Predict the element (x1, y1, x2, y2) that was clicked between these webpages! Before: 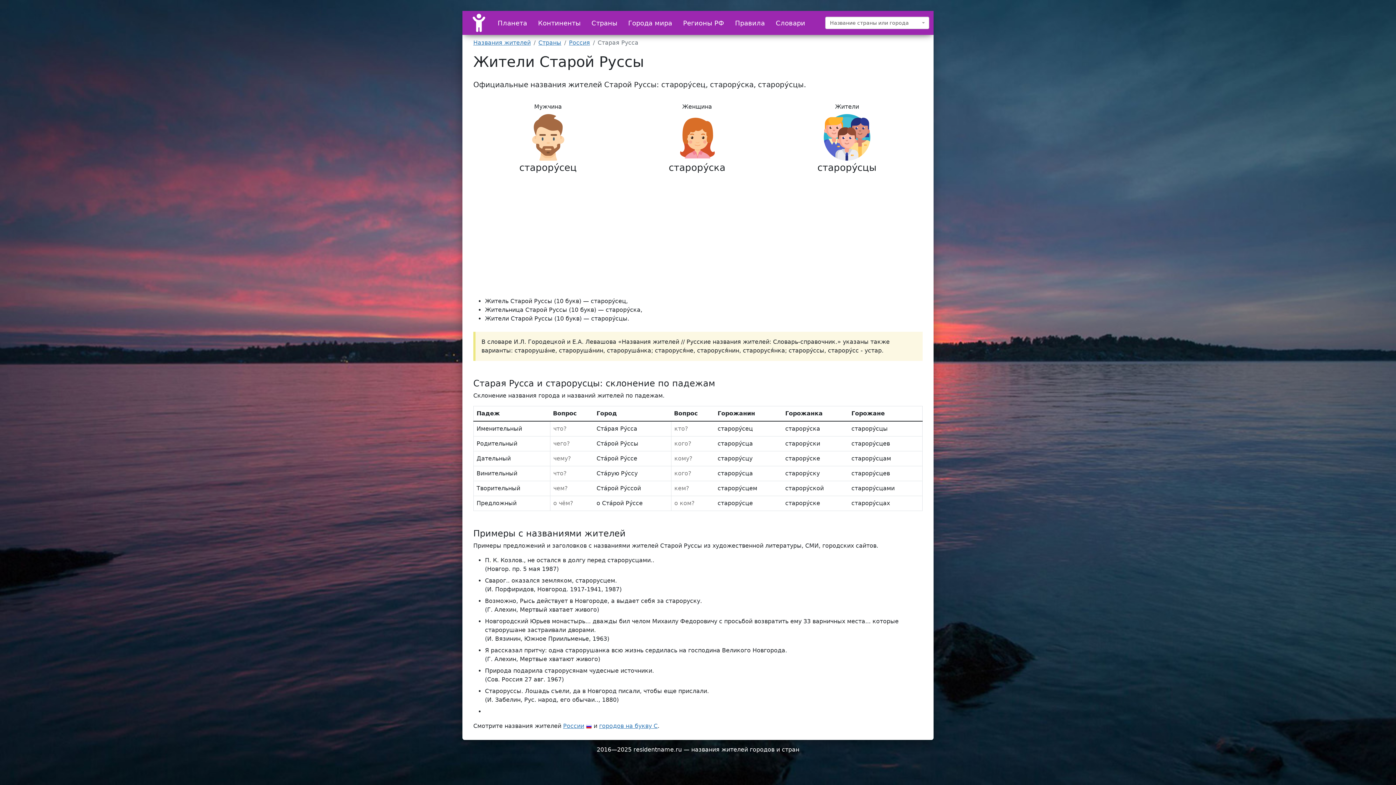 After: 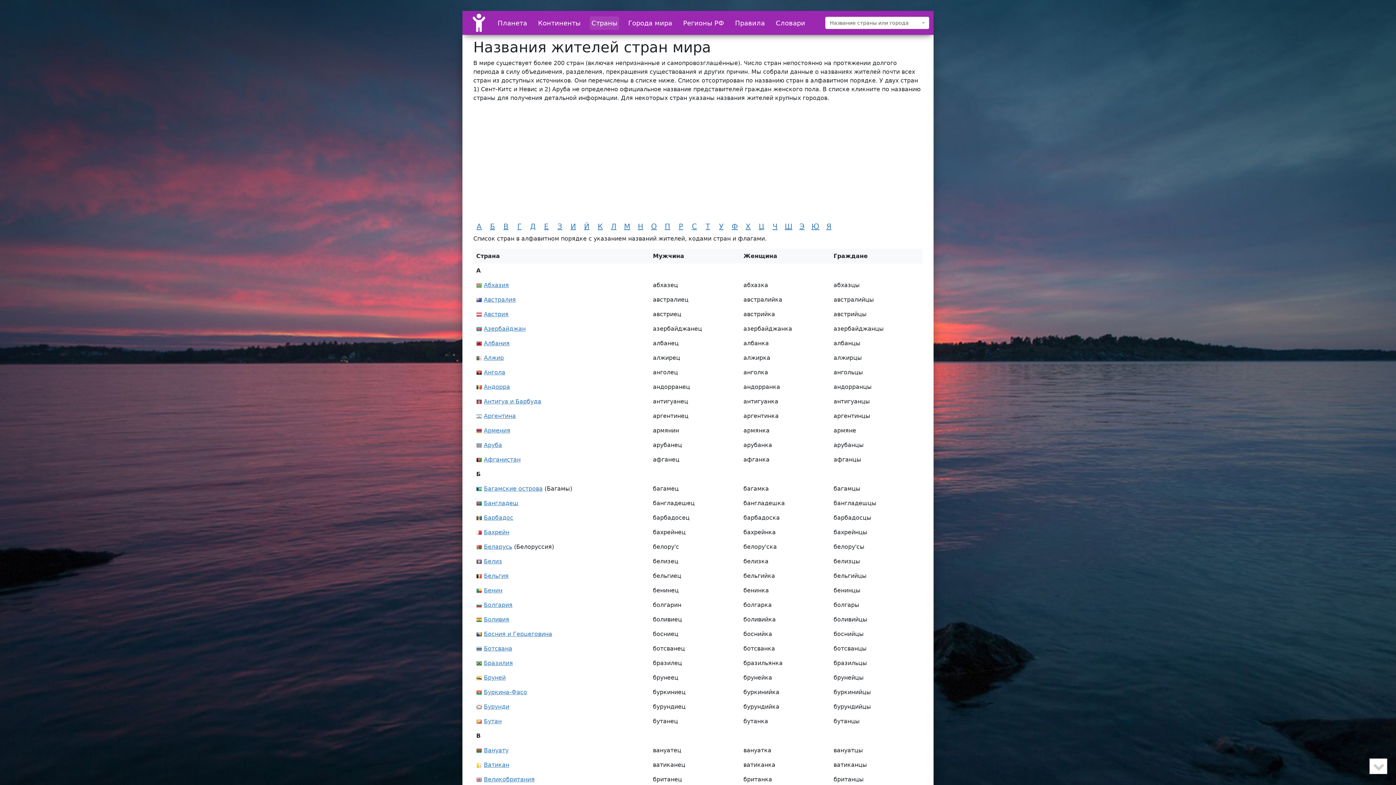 Action: bbox: (589, 16, 619, 29) label: Страны